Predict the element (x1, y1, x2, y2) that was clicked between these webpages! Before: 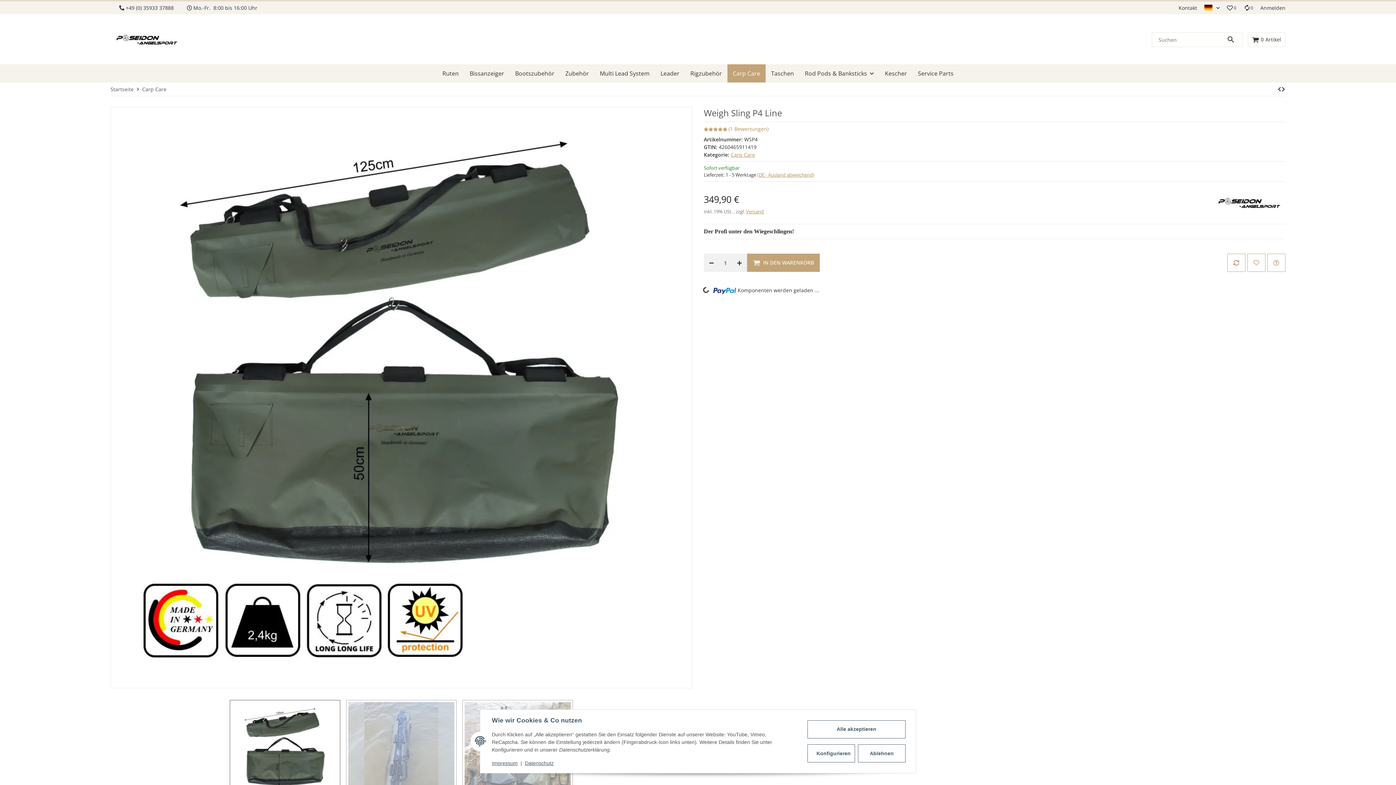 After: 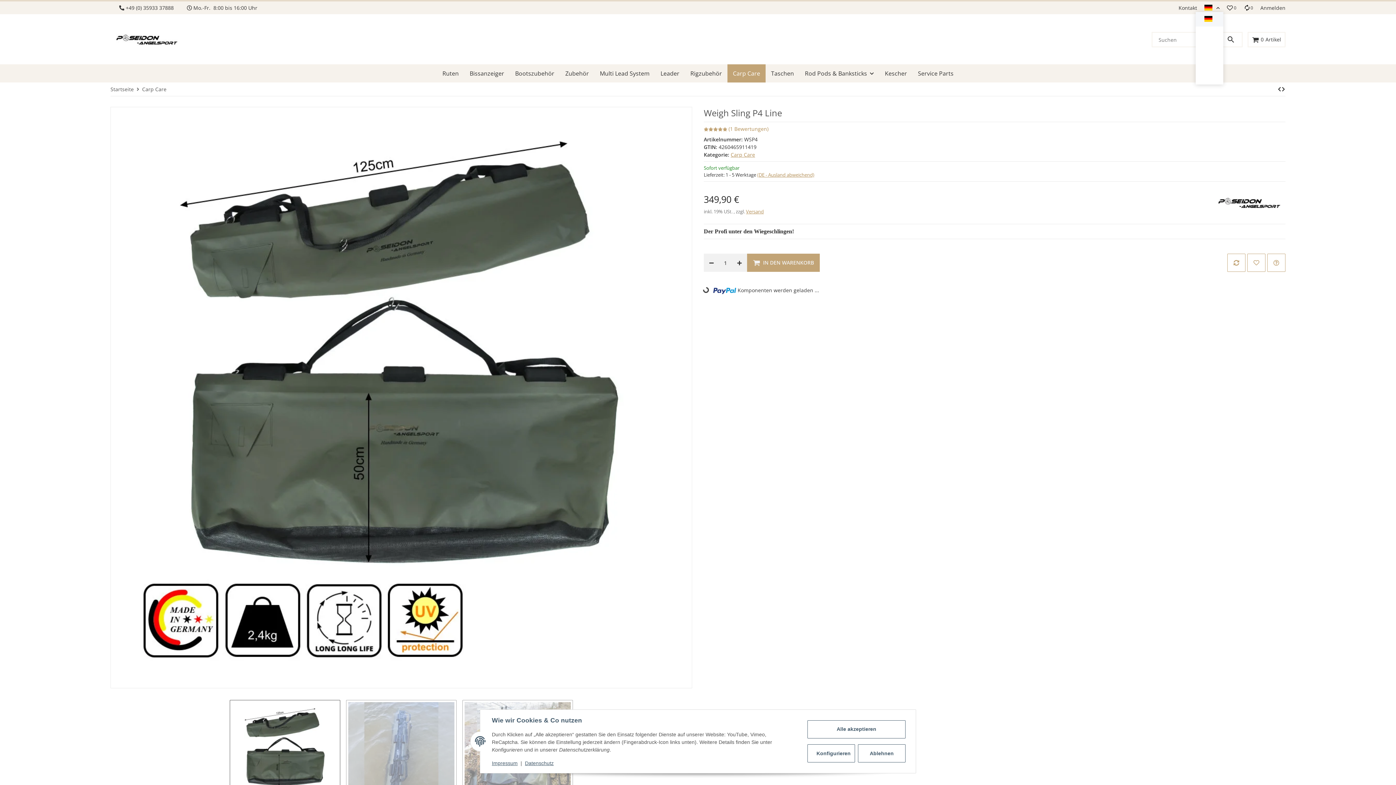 Action: bbox: (1201, 4, 1223, 11)